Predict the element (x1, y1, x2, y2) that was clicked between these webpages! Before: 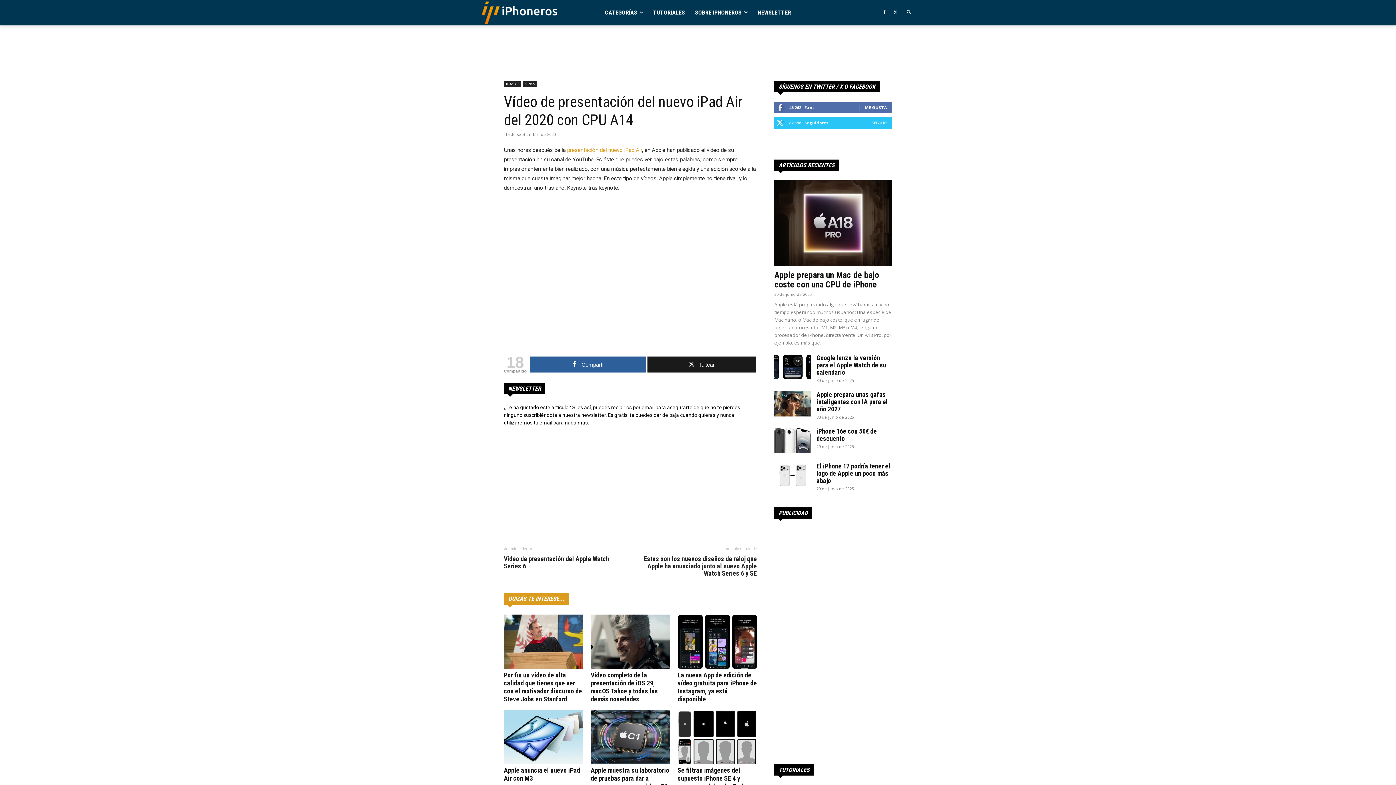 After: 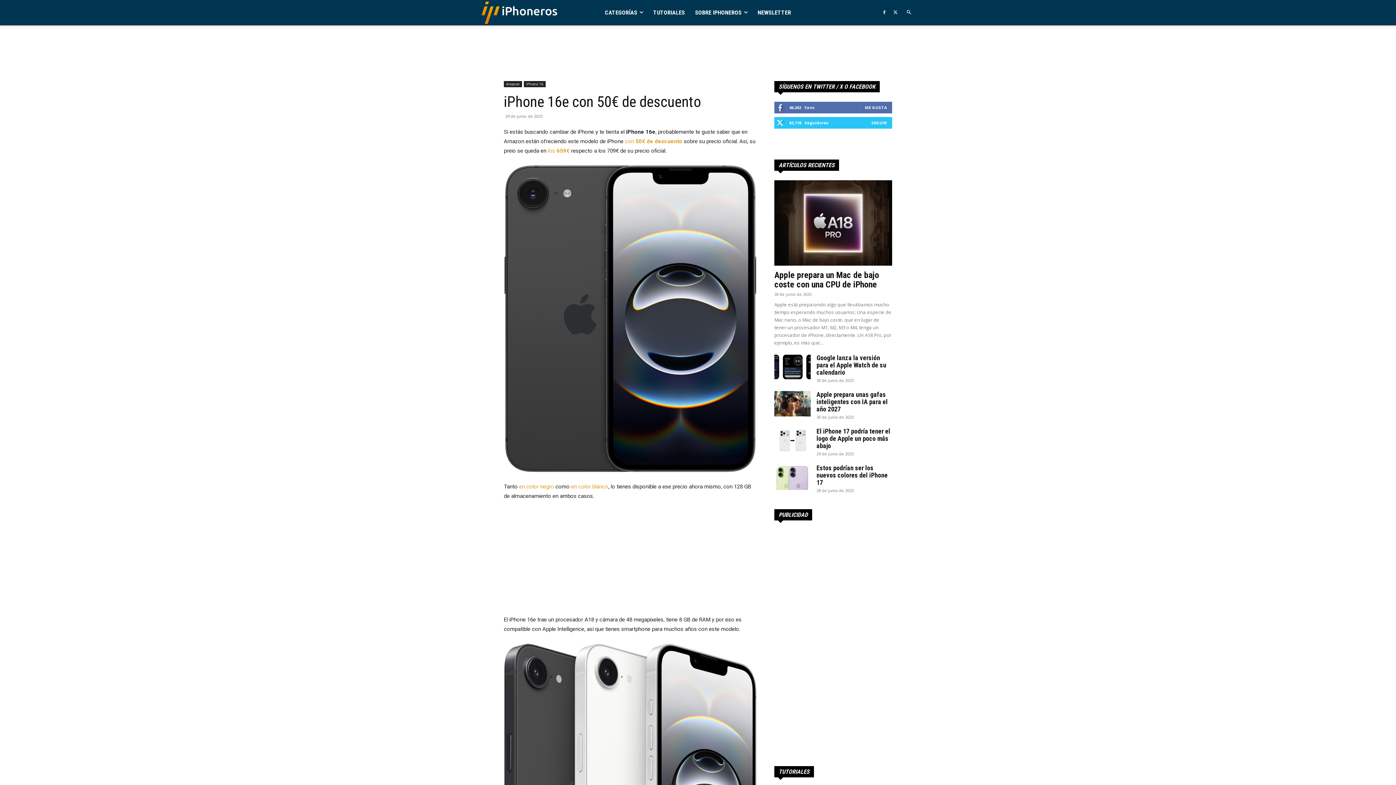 Action: bbox: (774, 428, 810, 453)